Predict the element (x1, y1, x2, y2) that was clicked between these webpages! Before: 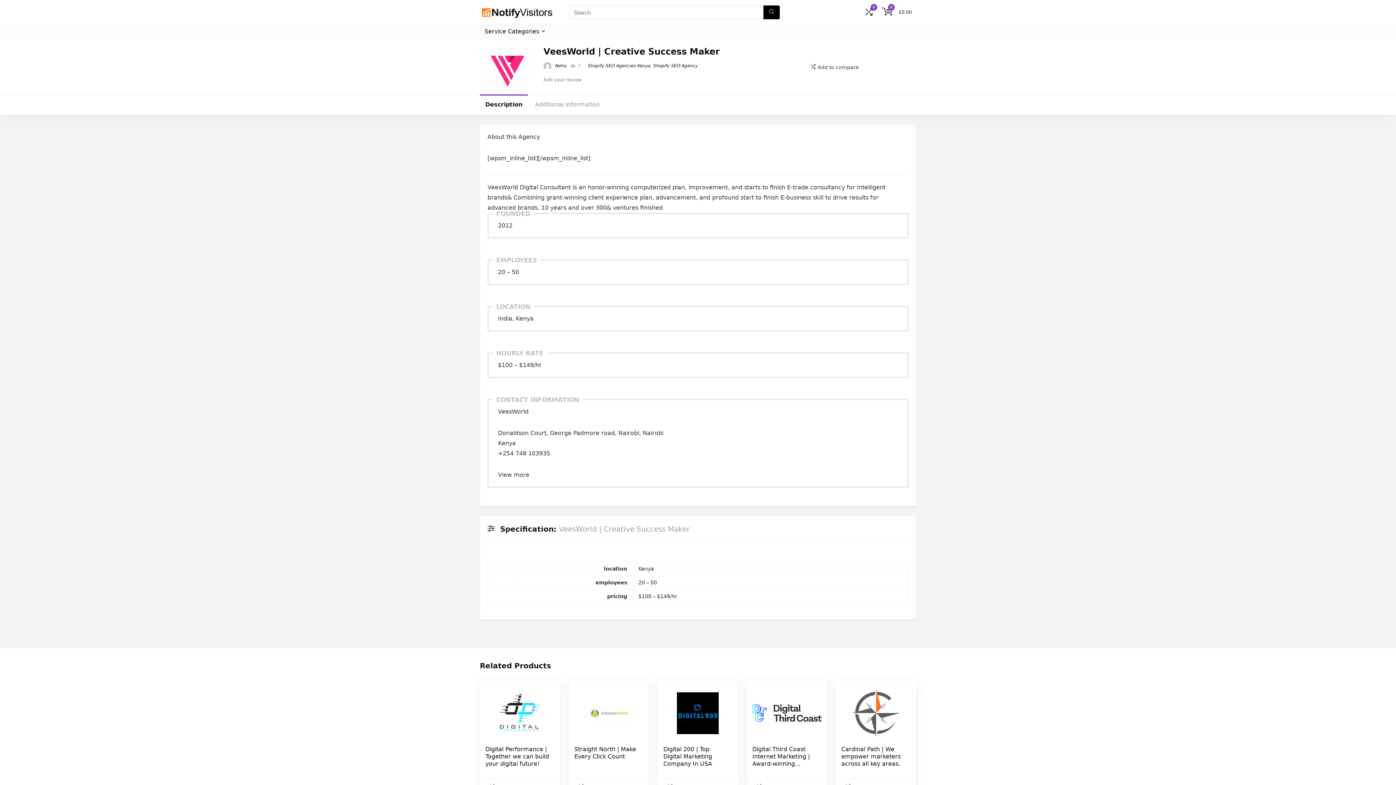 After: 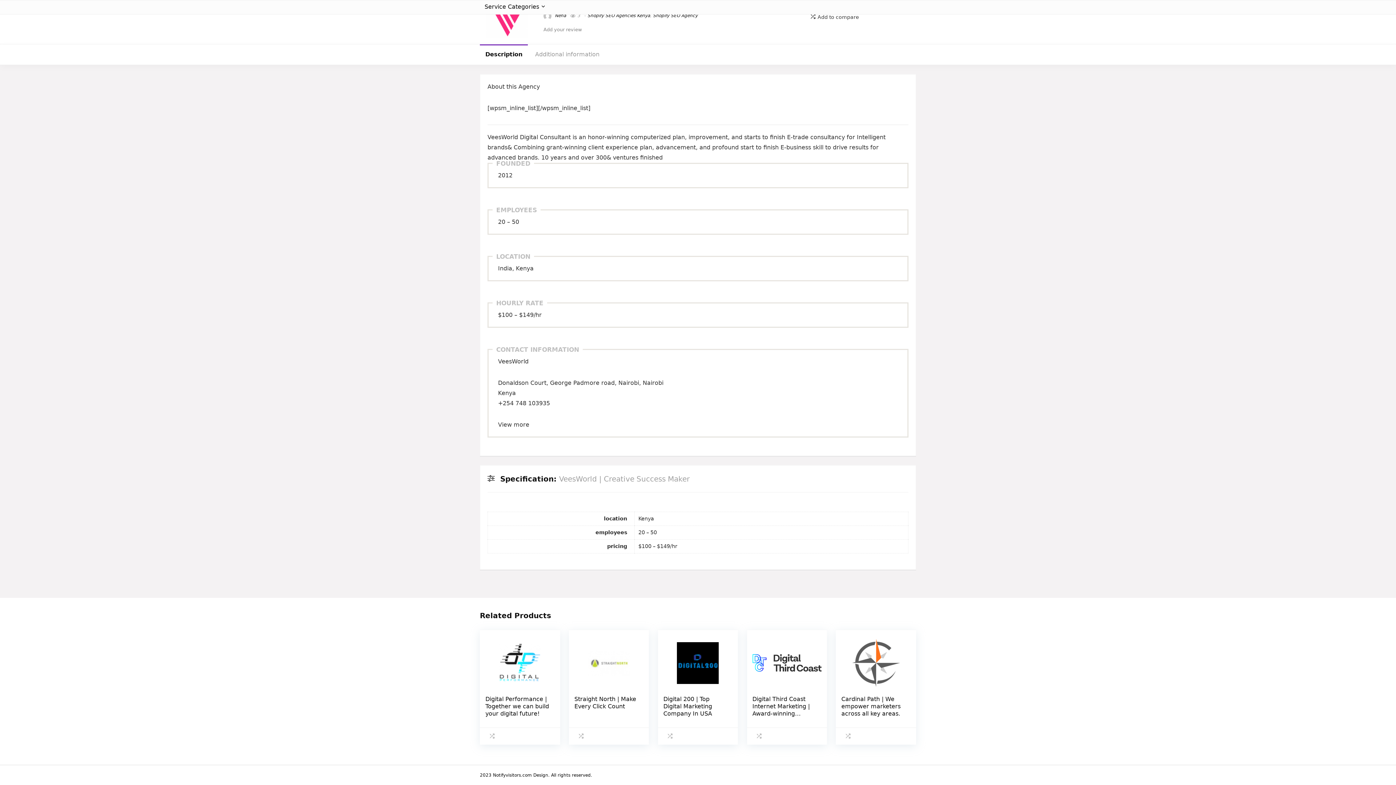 Action: label: Description bbox: (480, 94, 528, 114)